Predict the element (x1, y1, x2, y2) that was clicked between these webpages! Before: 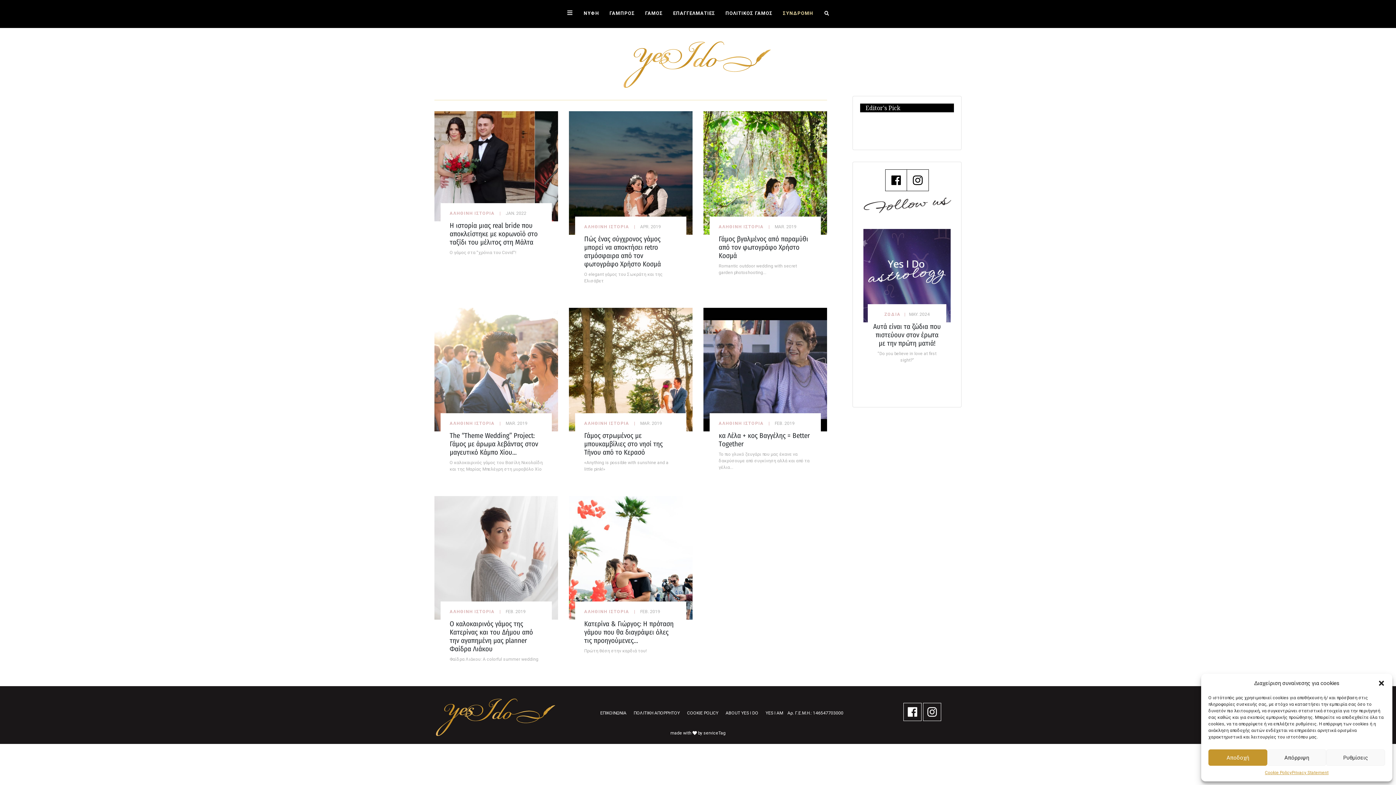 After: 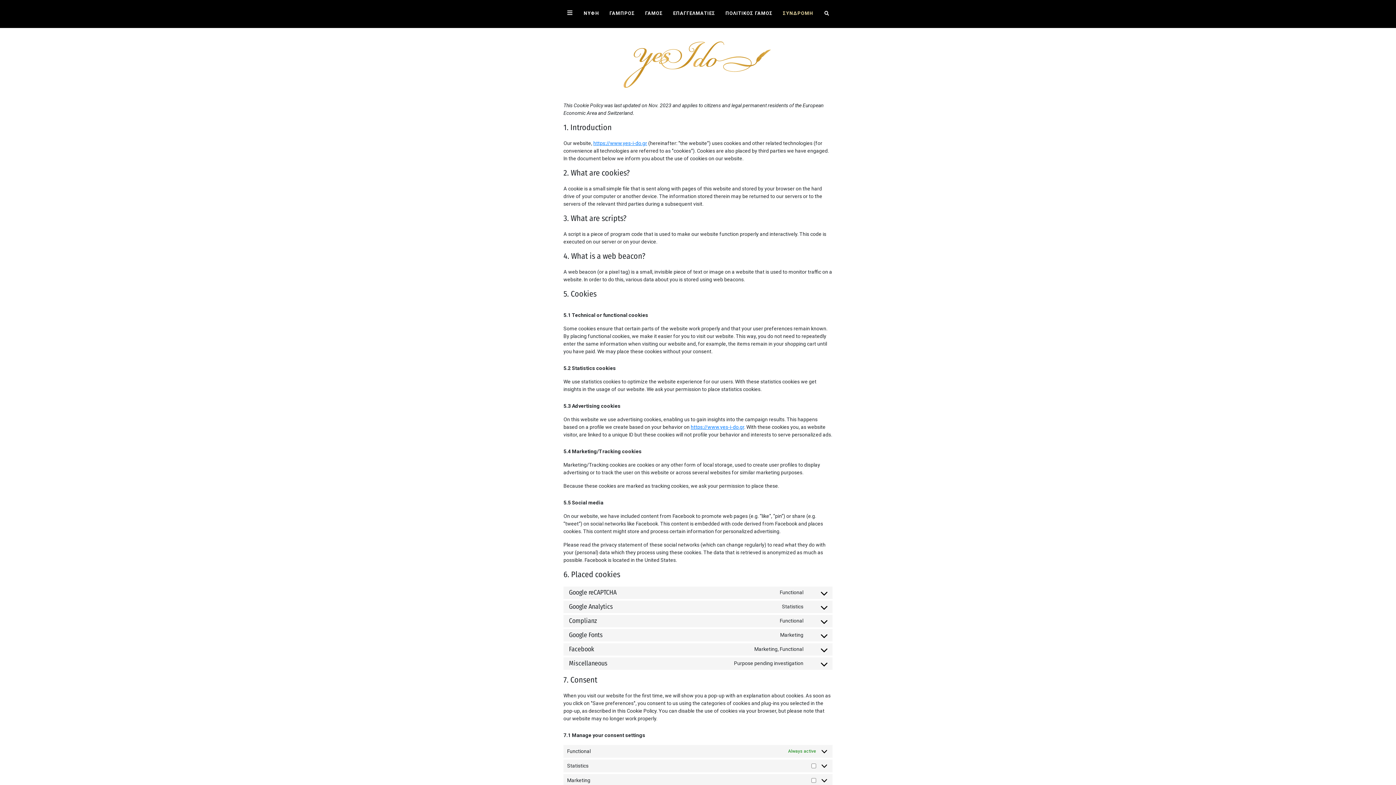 Action: bbox: (687, 710, 718, 715) label: COOKIE POLICY